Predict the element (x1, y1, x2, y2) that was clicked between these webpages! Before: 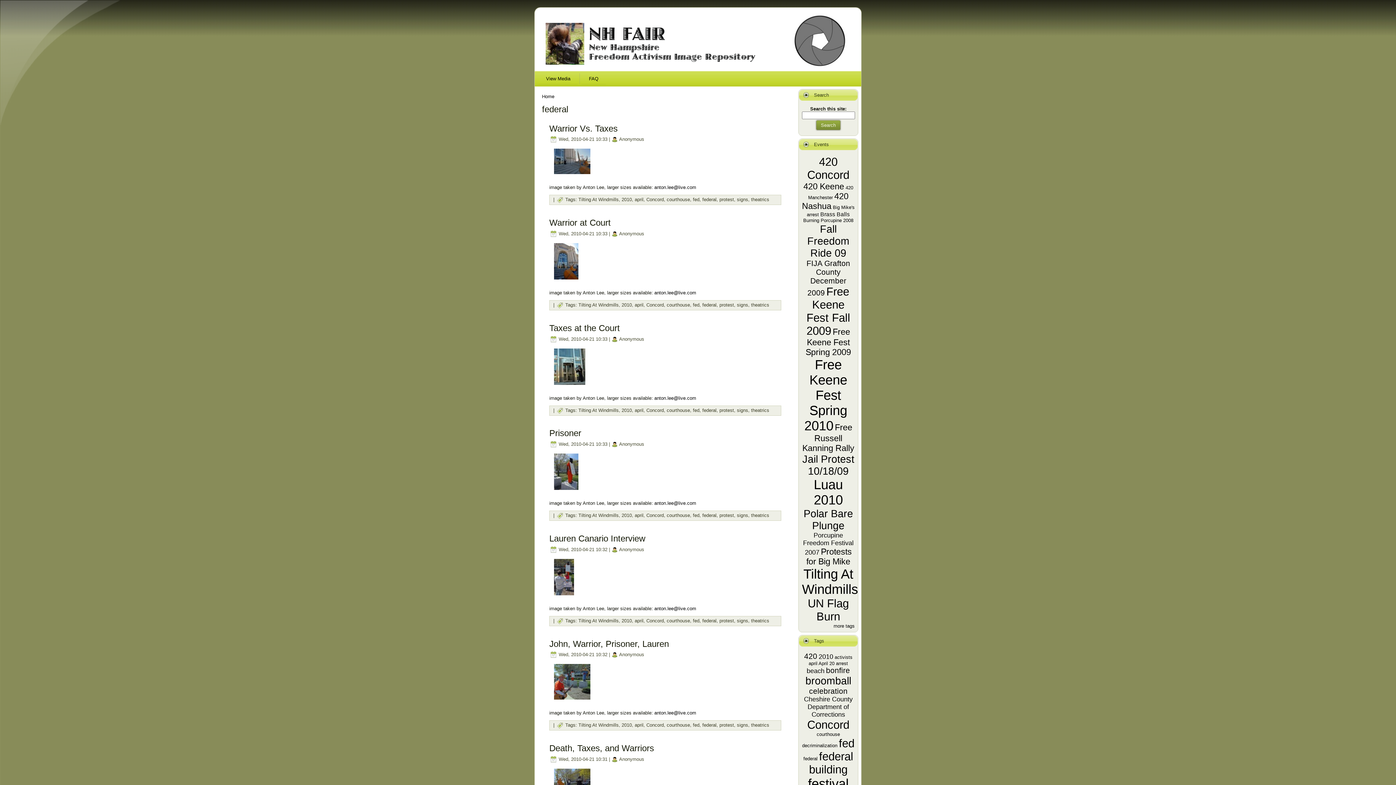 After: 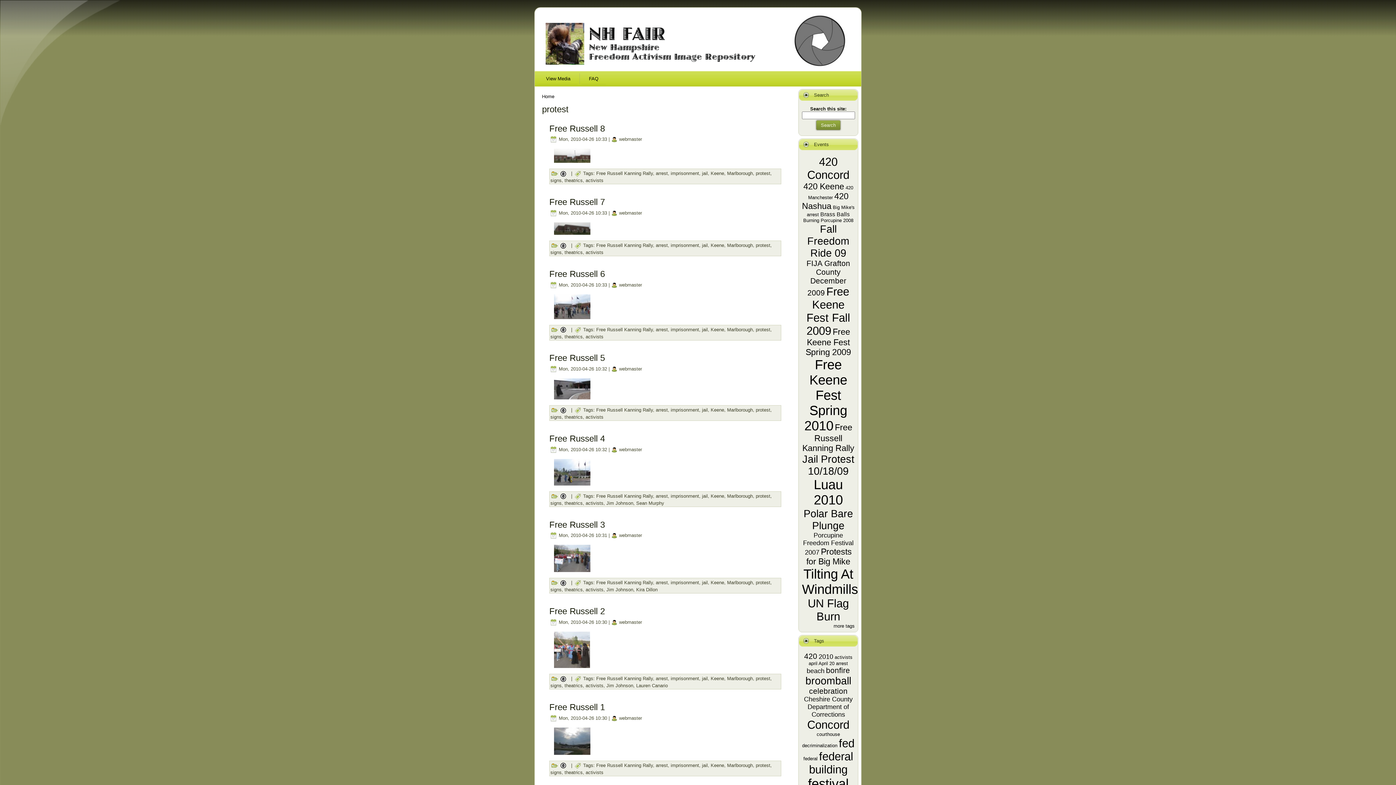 Action: bbox: (719, 618, 734, 623) label: protest